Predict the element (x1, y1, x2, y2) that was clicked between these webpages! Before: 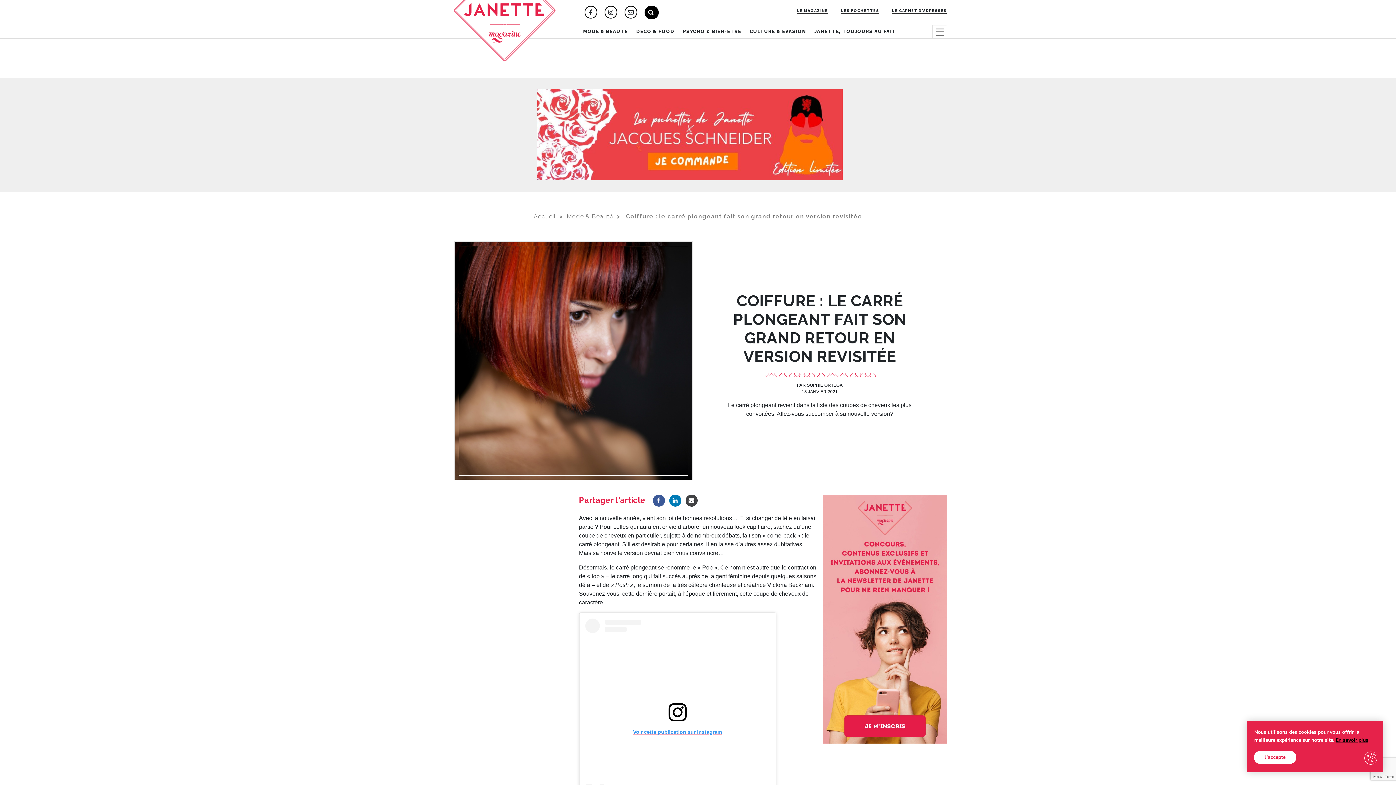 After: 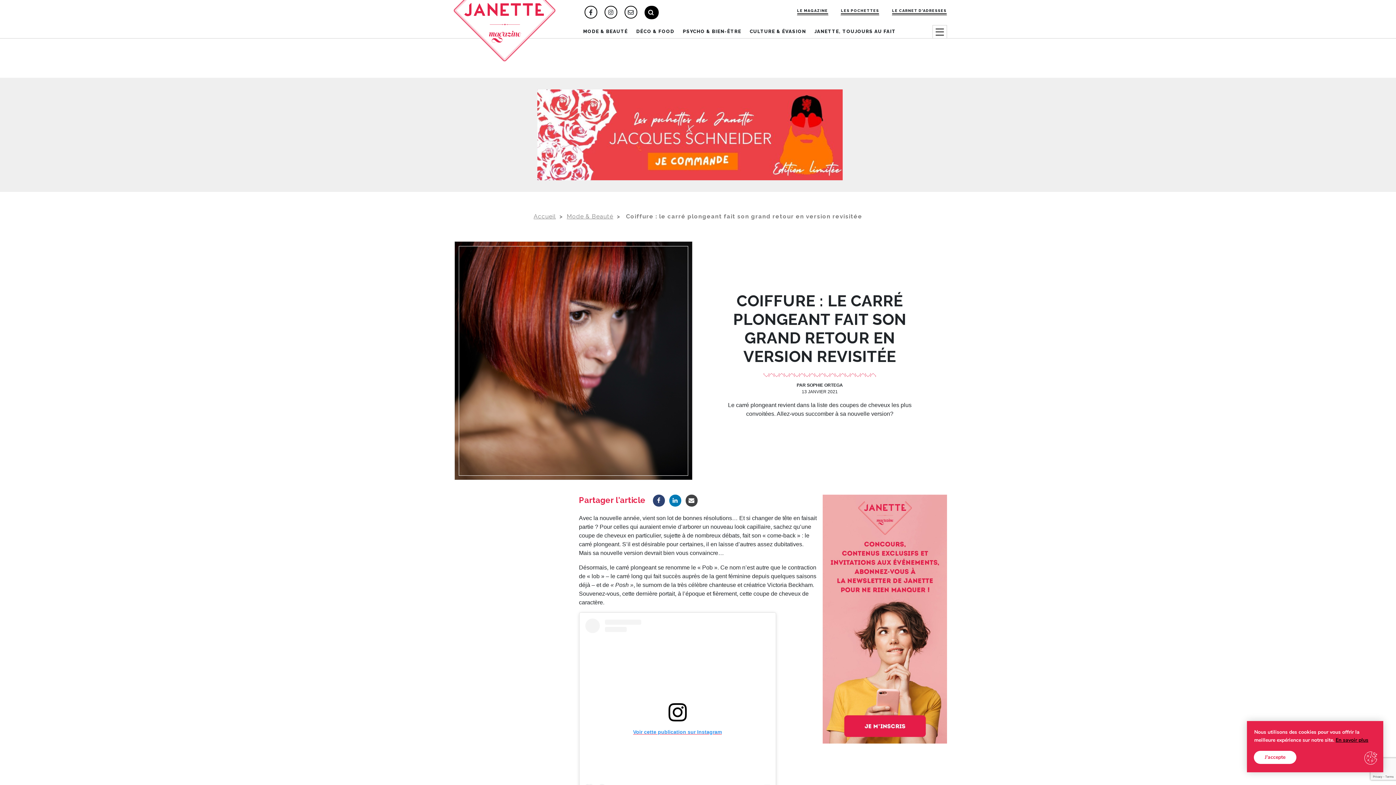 Action: bbox: (652, 494, 664, 506)